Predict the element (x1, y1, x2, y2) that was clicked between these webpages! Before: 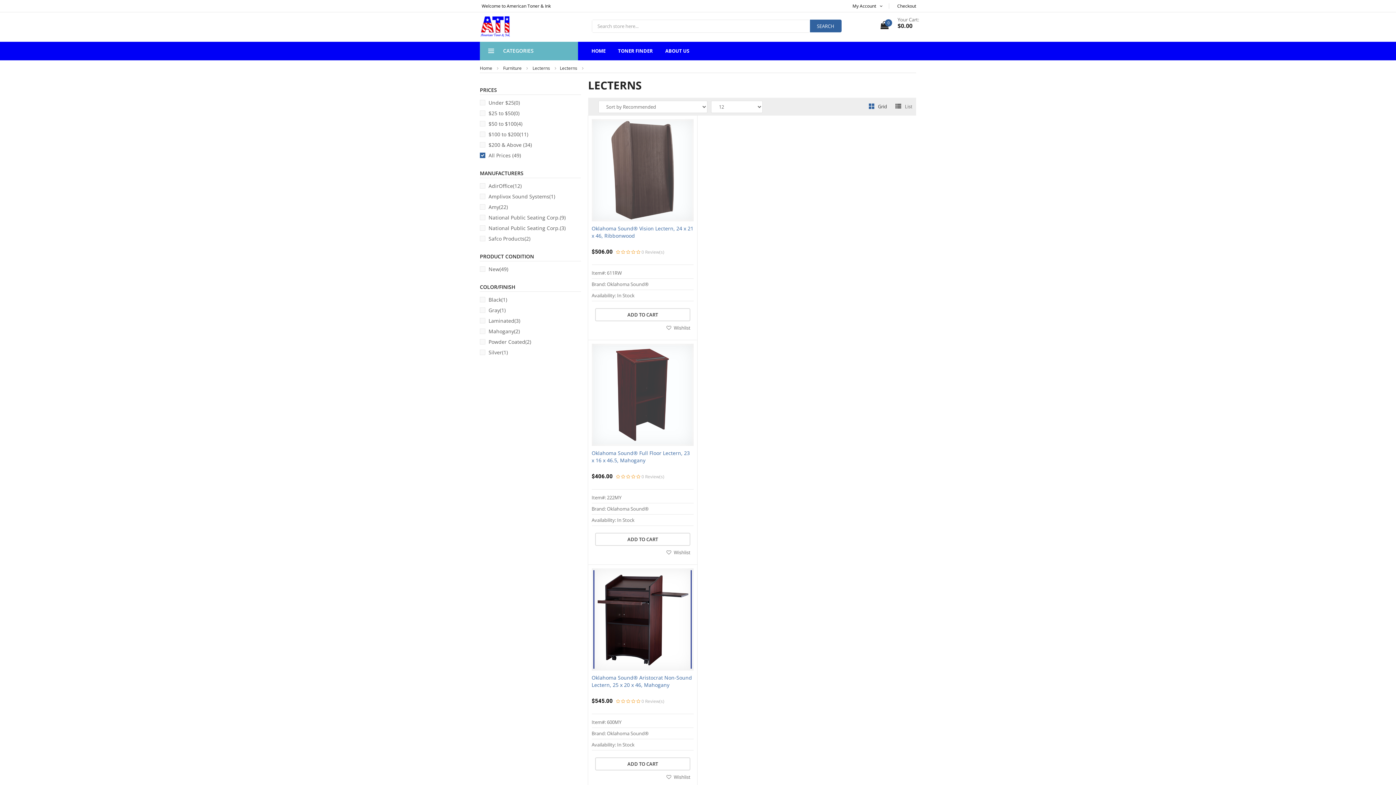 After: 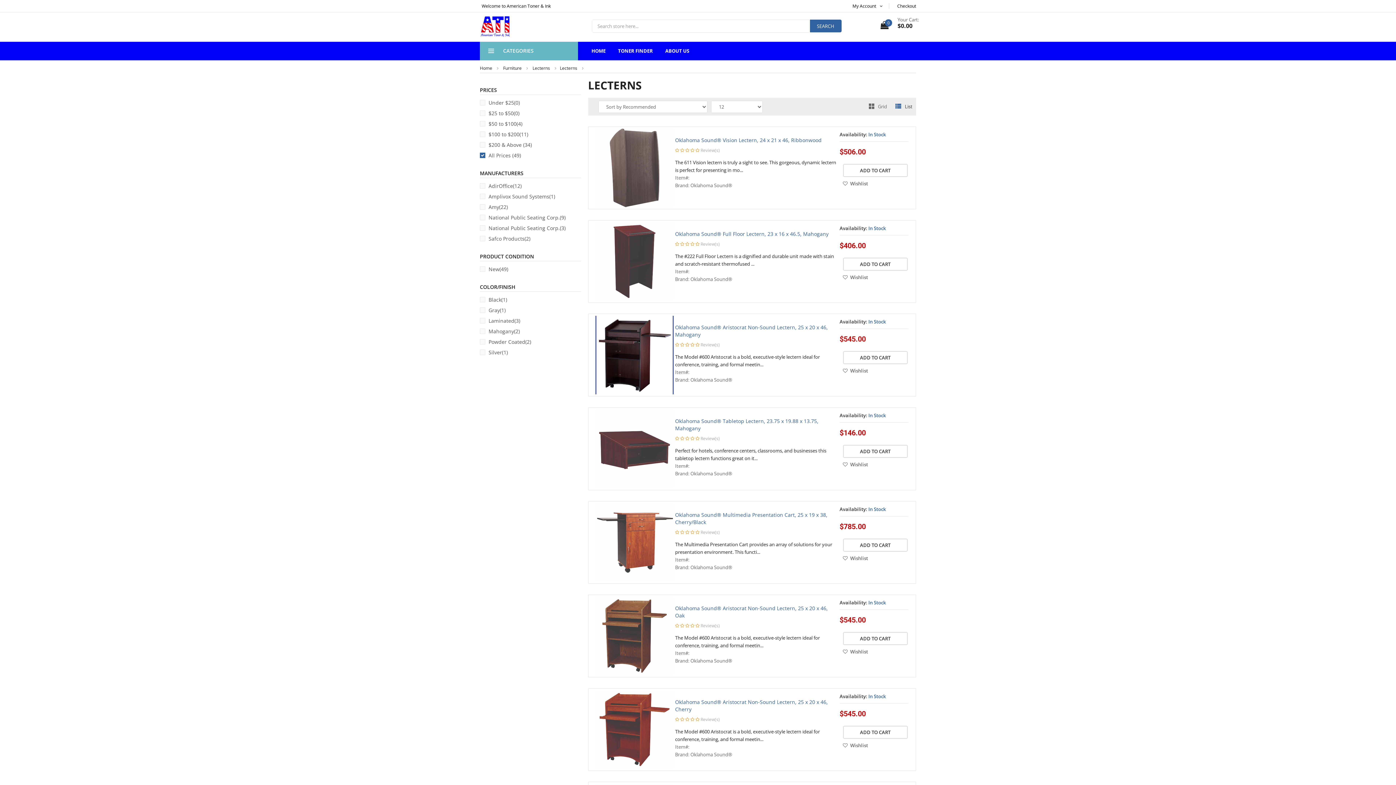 Action: bbox: (895, 103, 912, 109) label:  List